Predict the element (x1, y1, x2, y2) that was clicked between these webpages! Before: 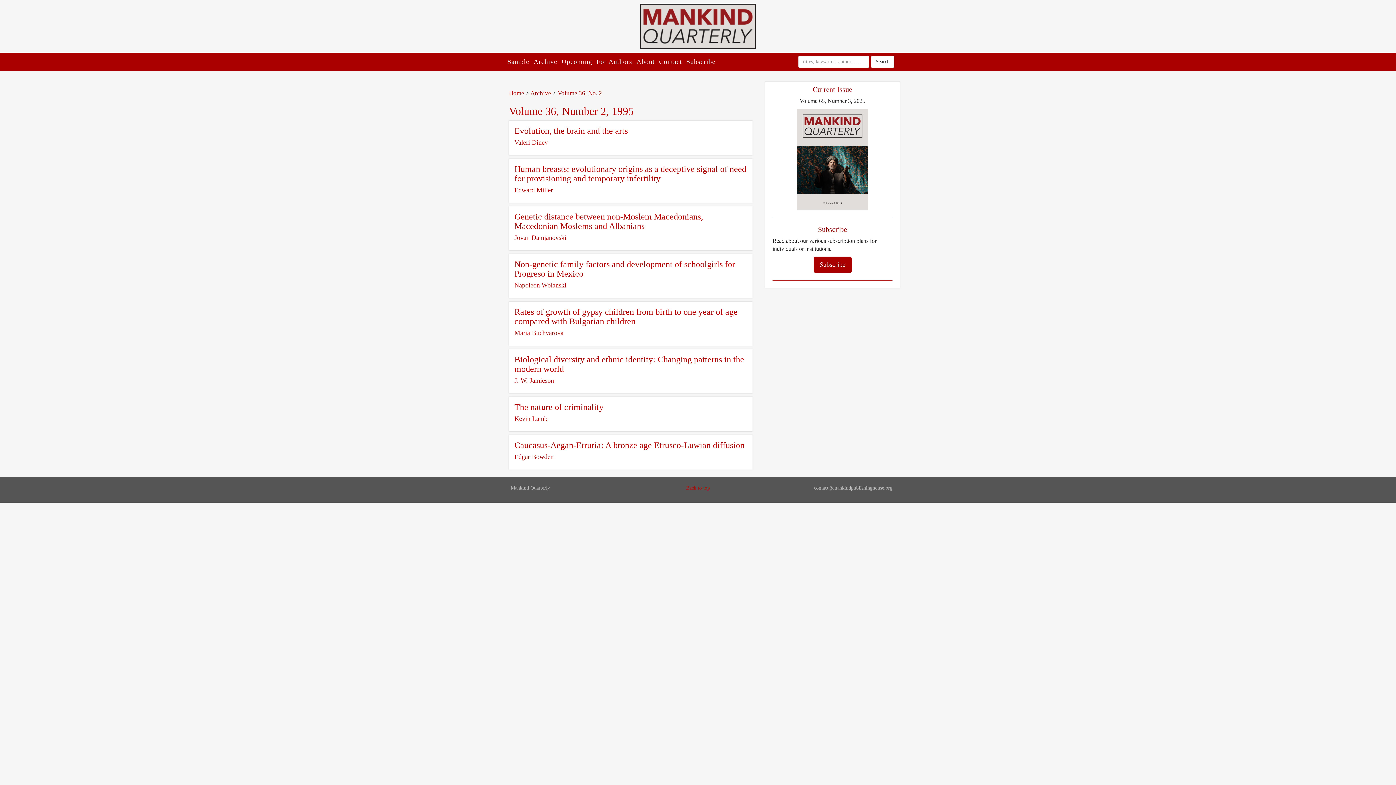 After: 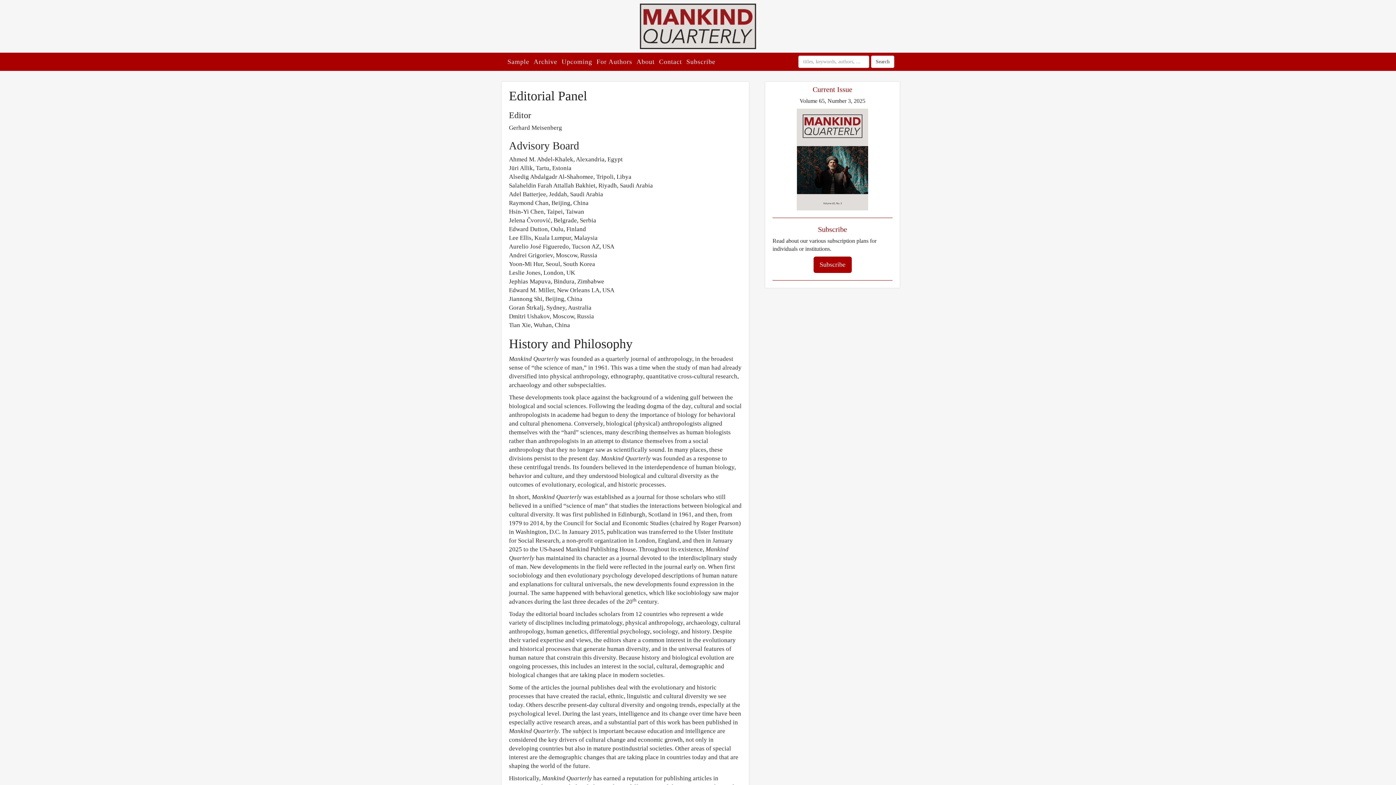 Action: label: About bbox: (634, 52, 657, 70)